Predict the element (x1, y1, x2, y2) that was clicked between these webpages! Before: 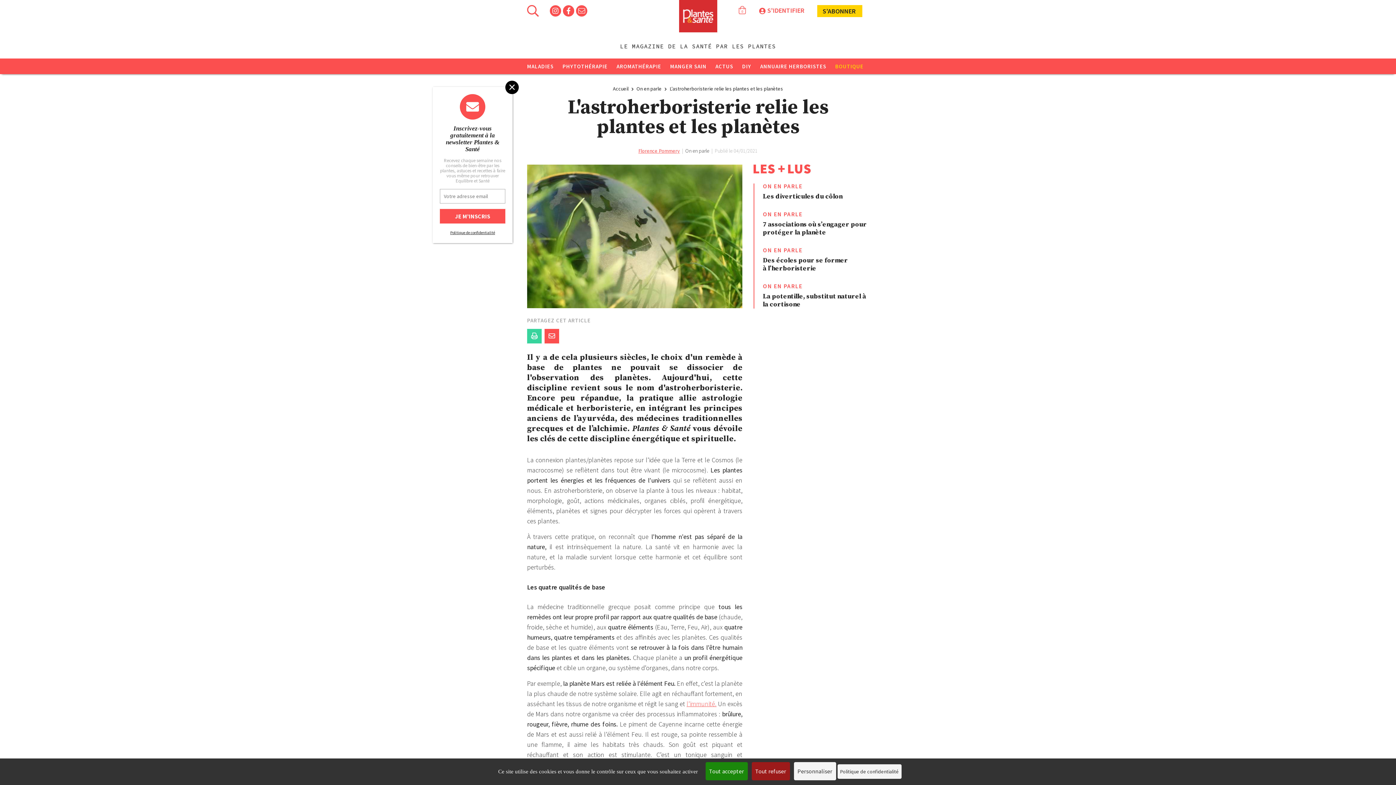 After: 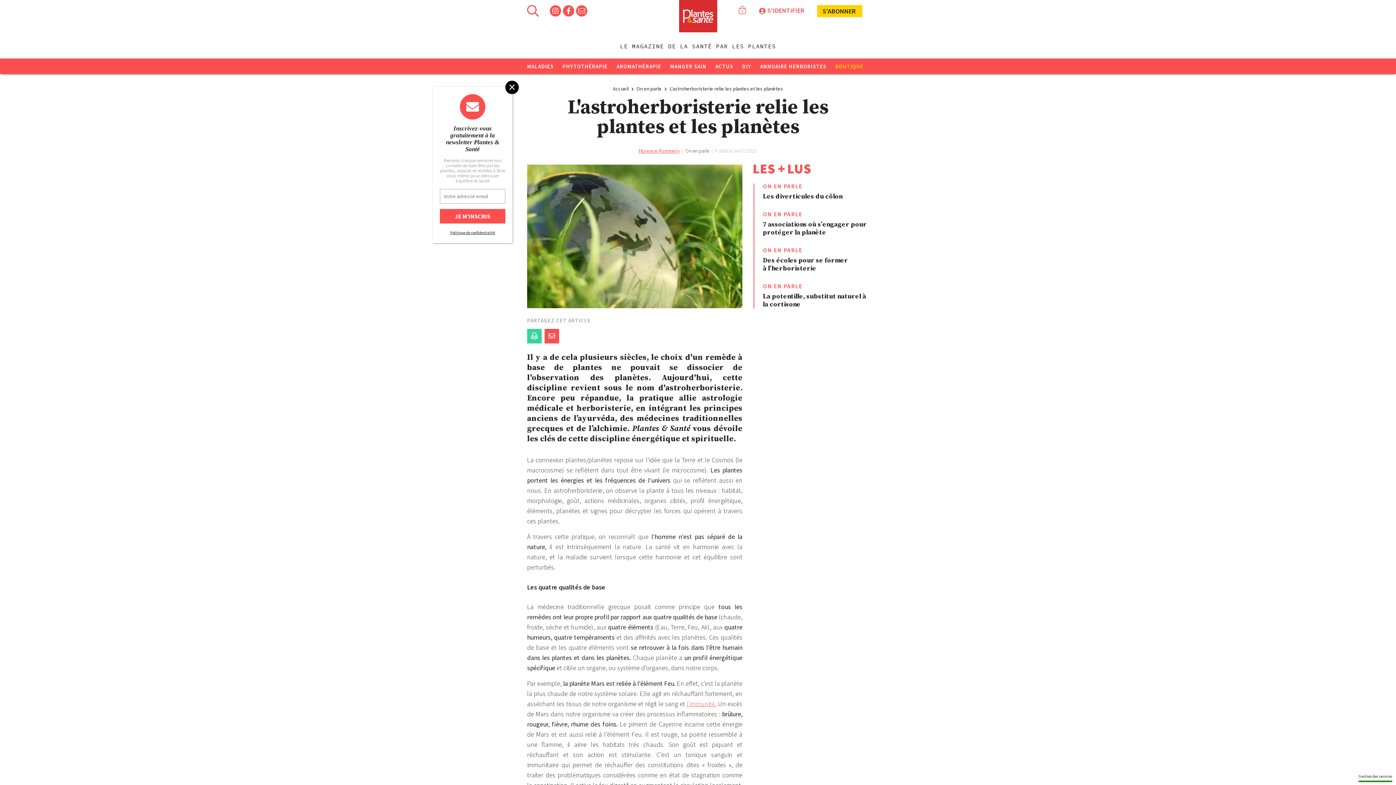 Action: label: Cookies : Tout accepter bbox: (705, 762, 747, 780)